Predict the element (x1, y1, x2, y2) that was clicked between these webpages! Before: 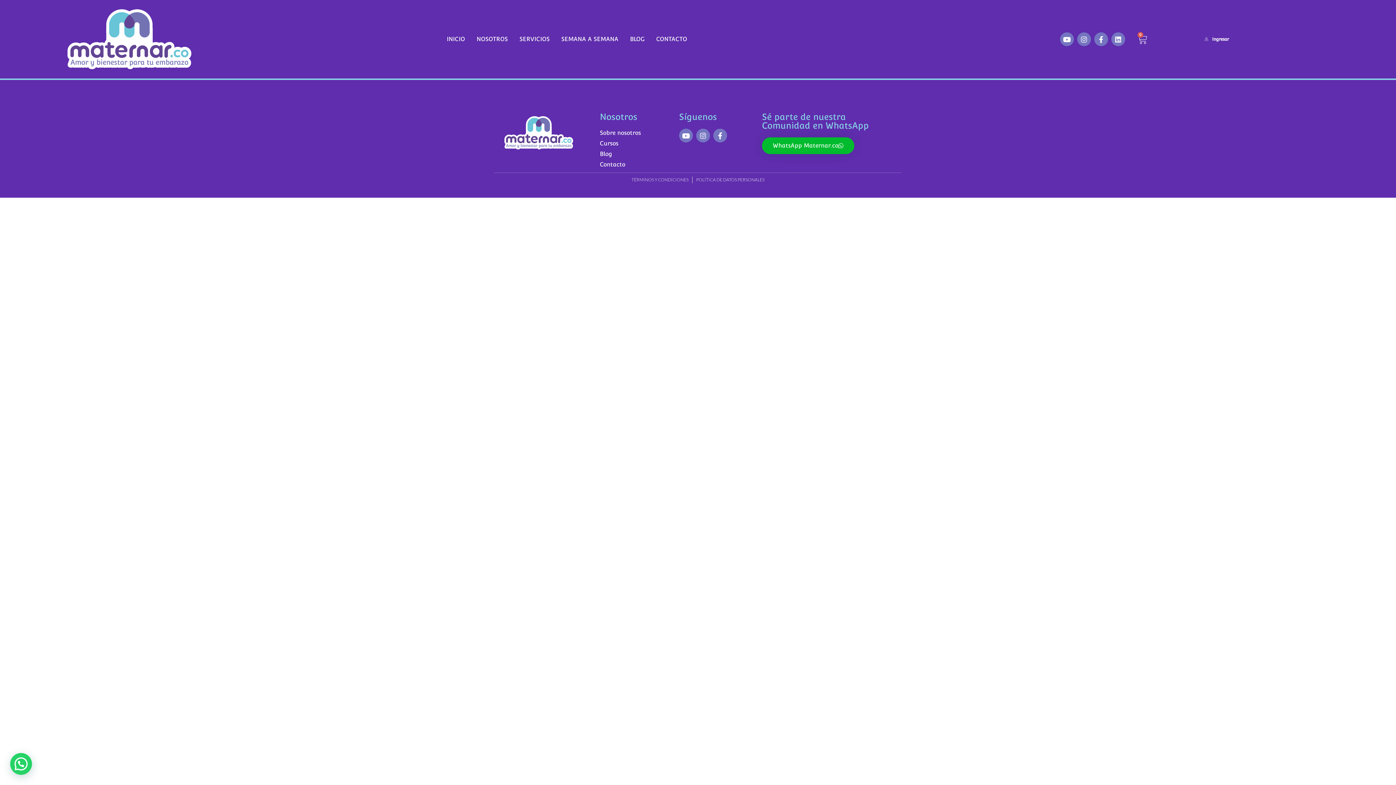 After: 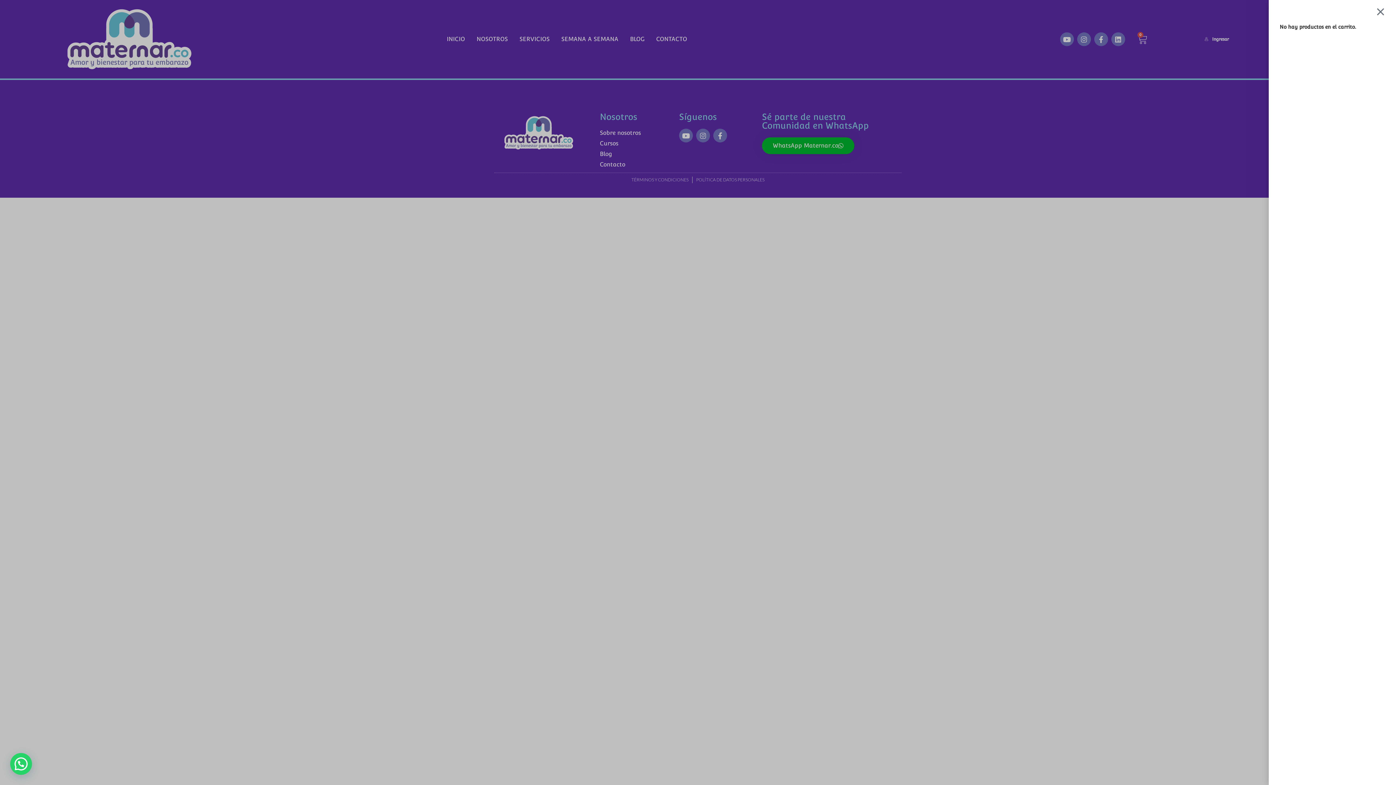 Action: bbox: (1129, 30, 1156, 48) label: 0
Carrito